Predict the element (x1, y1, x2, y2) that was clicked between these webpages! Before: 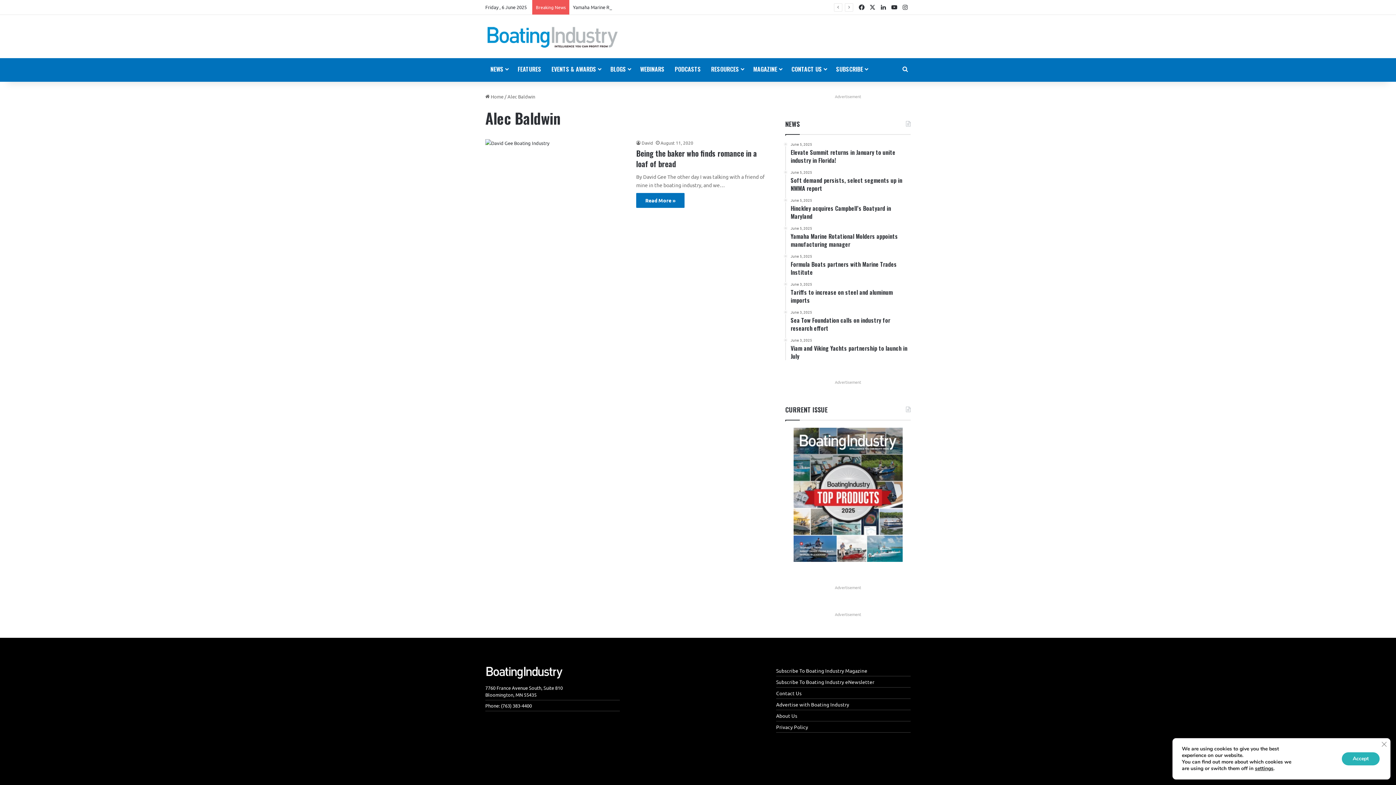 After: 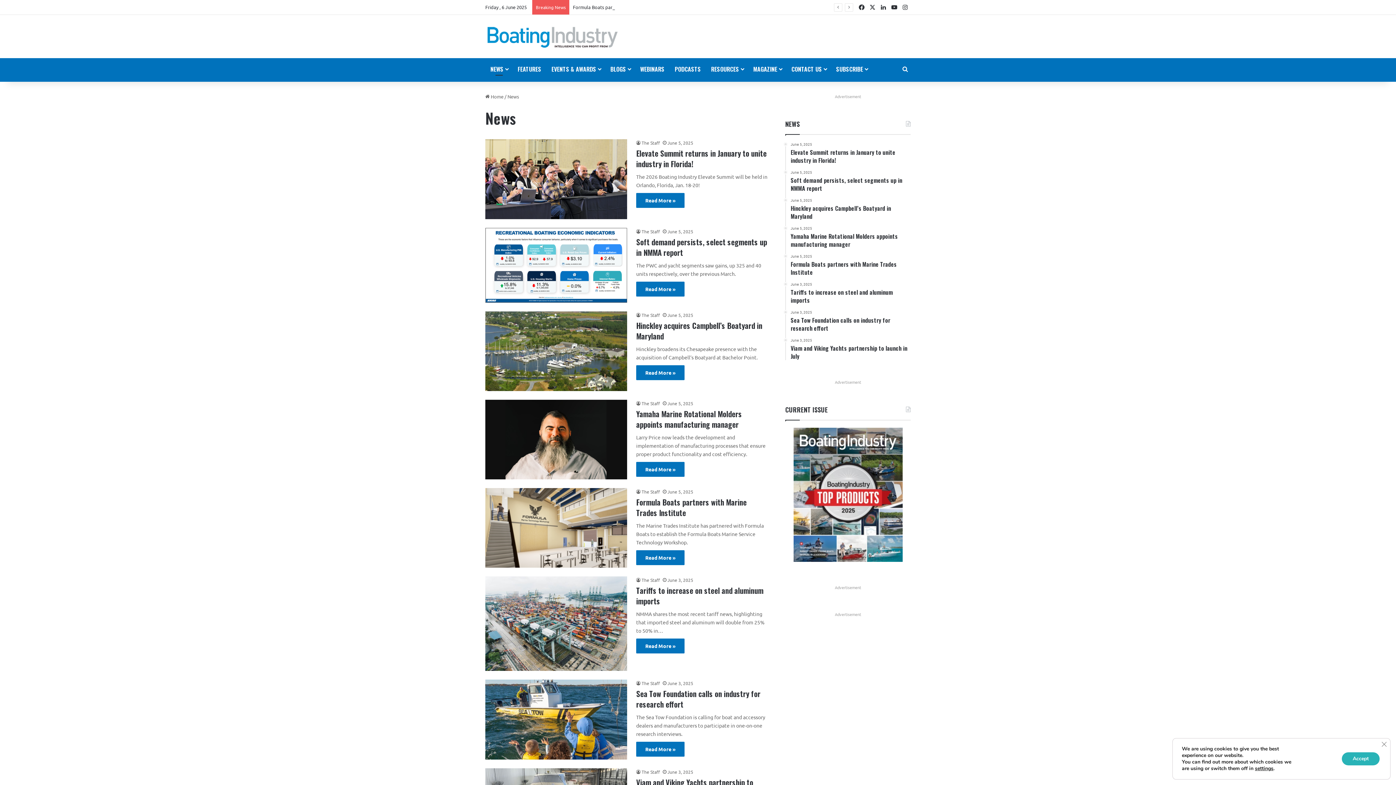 Action: bbox: (485, 58, 512, 80) label: NEWS